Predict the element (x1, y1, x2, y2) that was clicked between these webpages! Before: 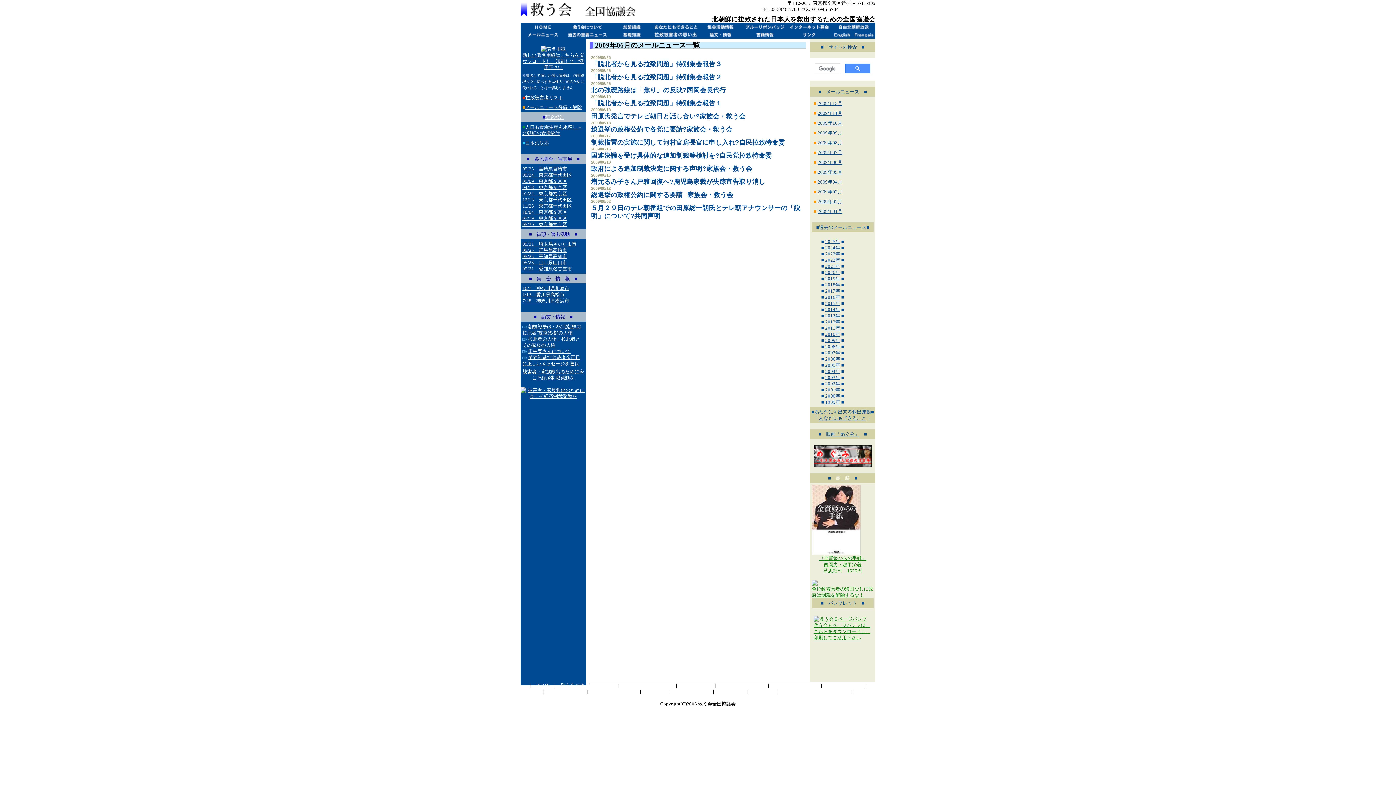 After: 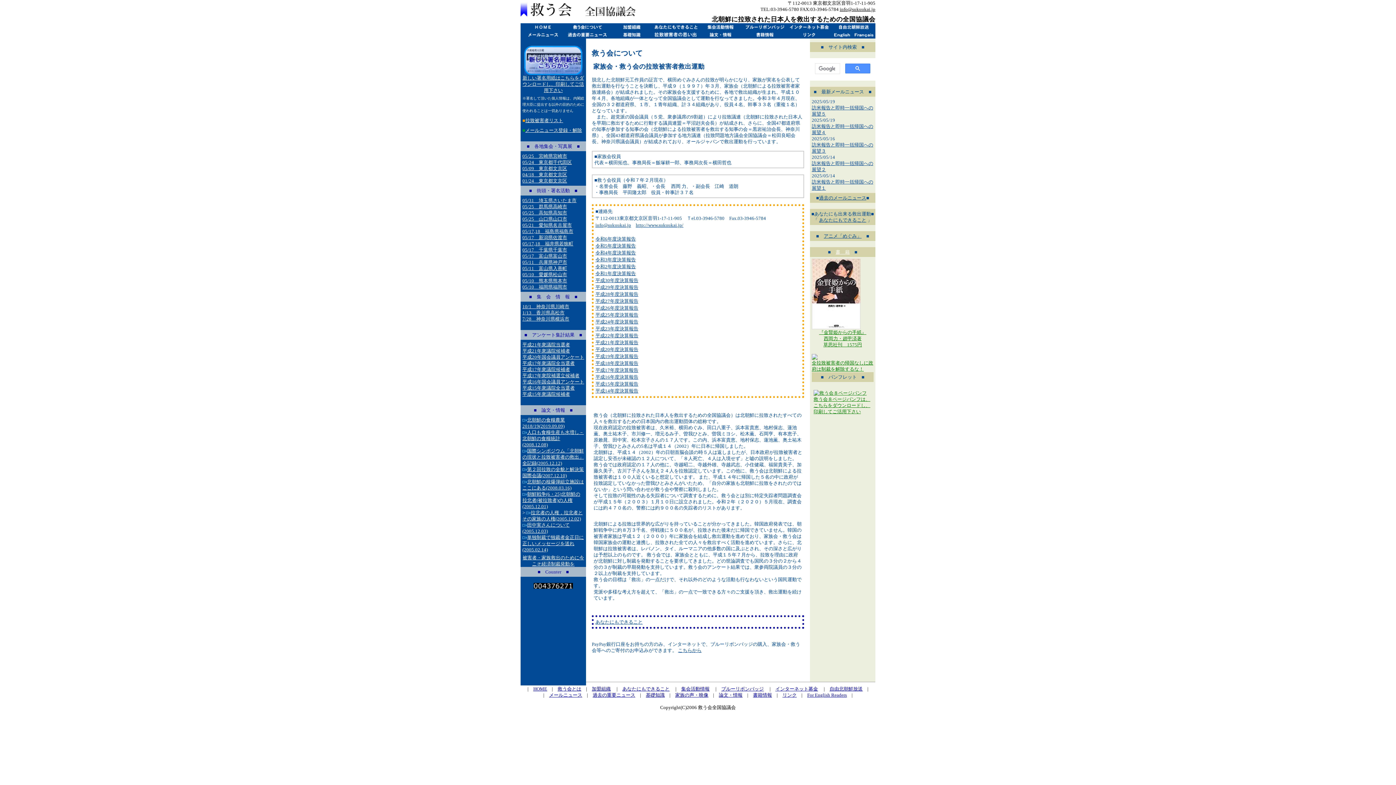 Action: bbox: (560, 682, 584, 688) label: 救う会とは